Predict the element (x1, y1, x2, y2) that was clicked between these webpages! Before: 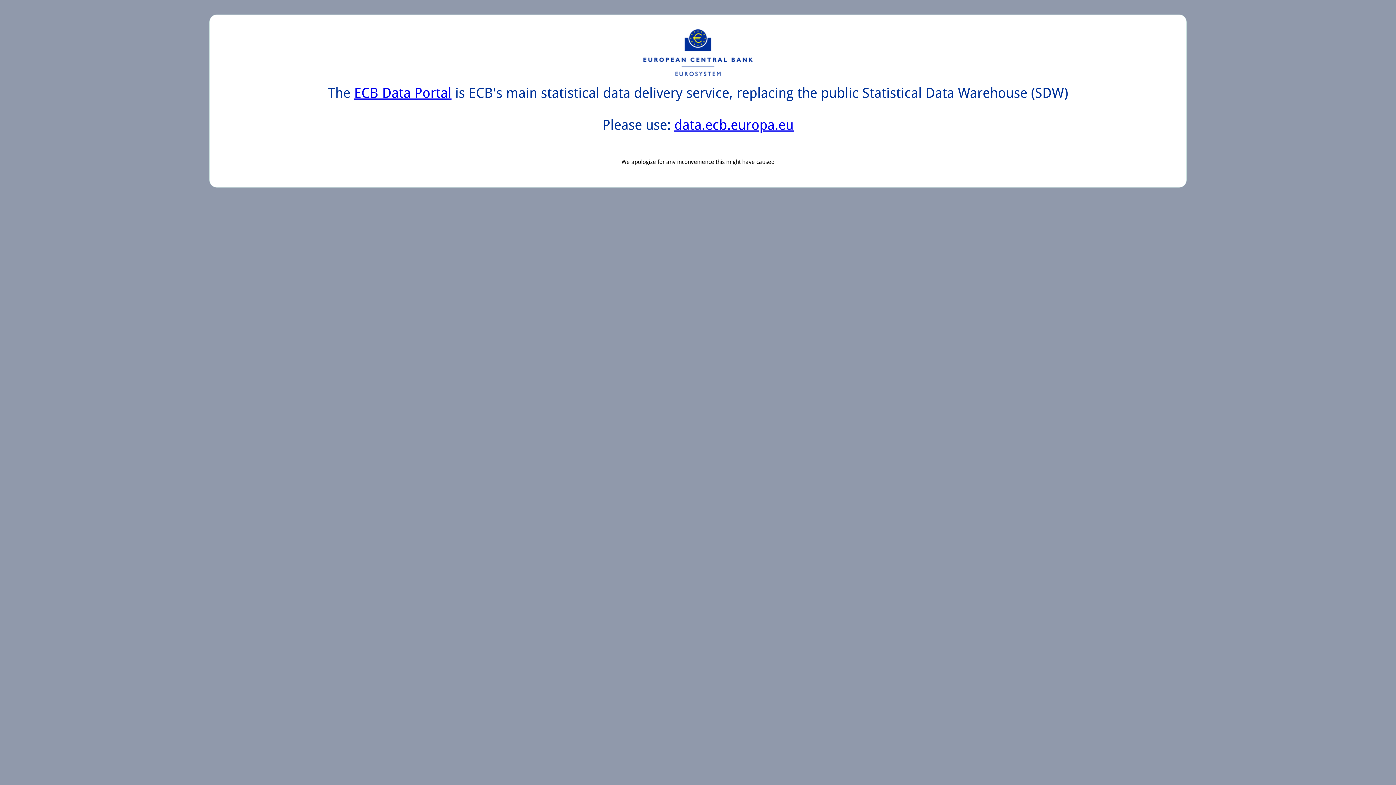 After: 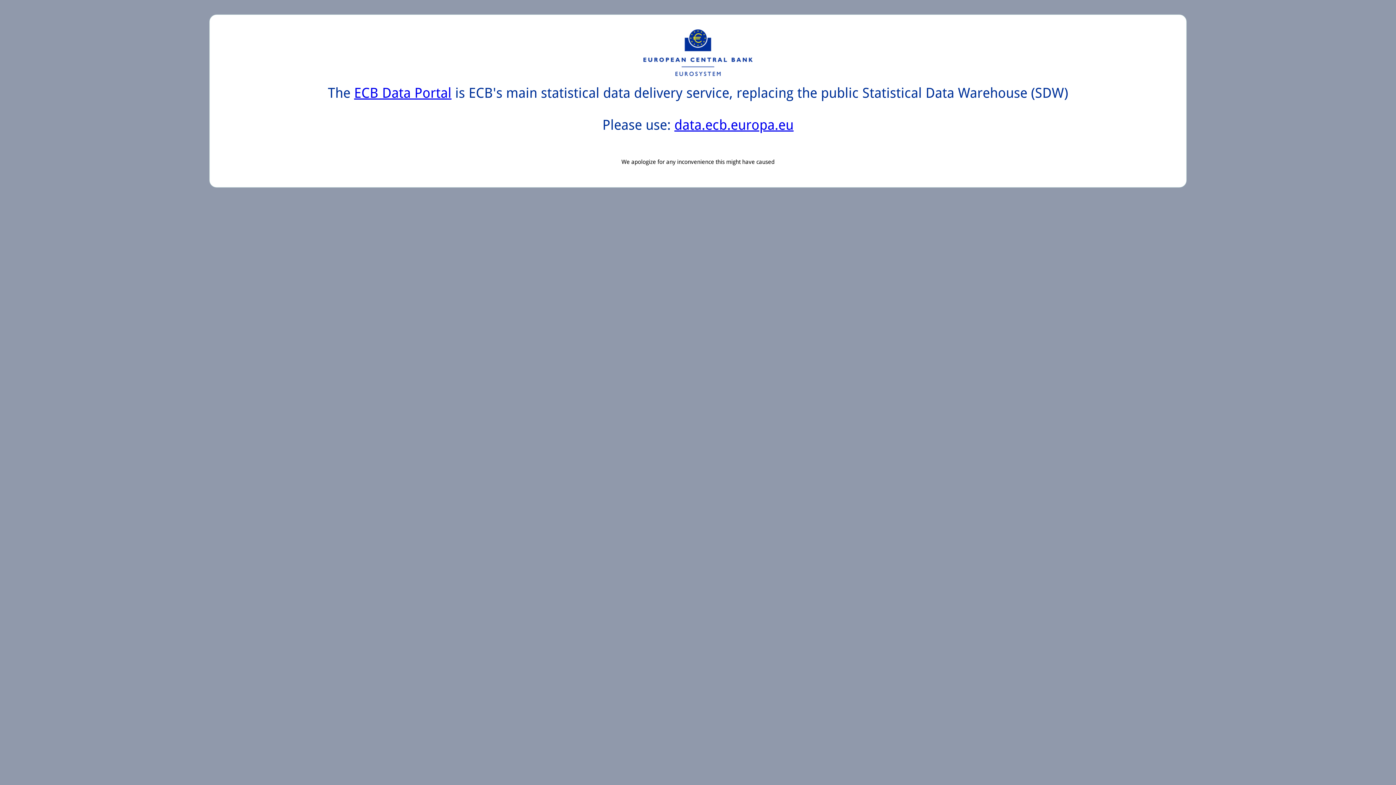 Action: bbox: (674, 117, 793, 133) label: data.ecb.europa.eu